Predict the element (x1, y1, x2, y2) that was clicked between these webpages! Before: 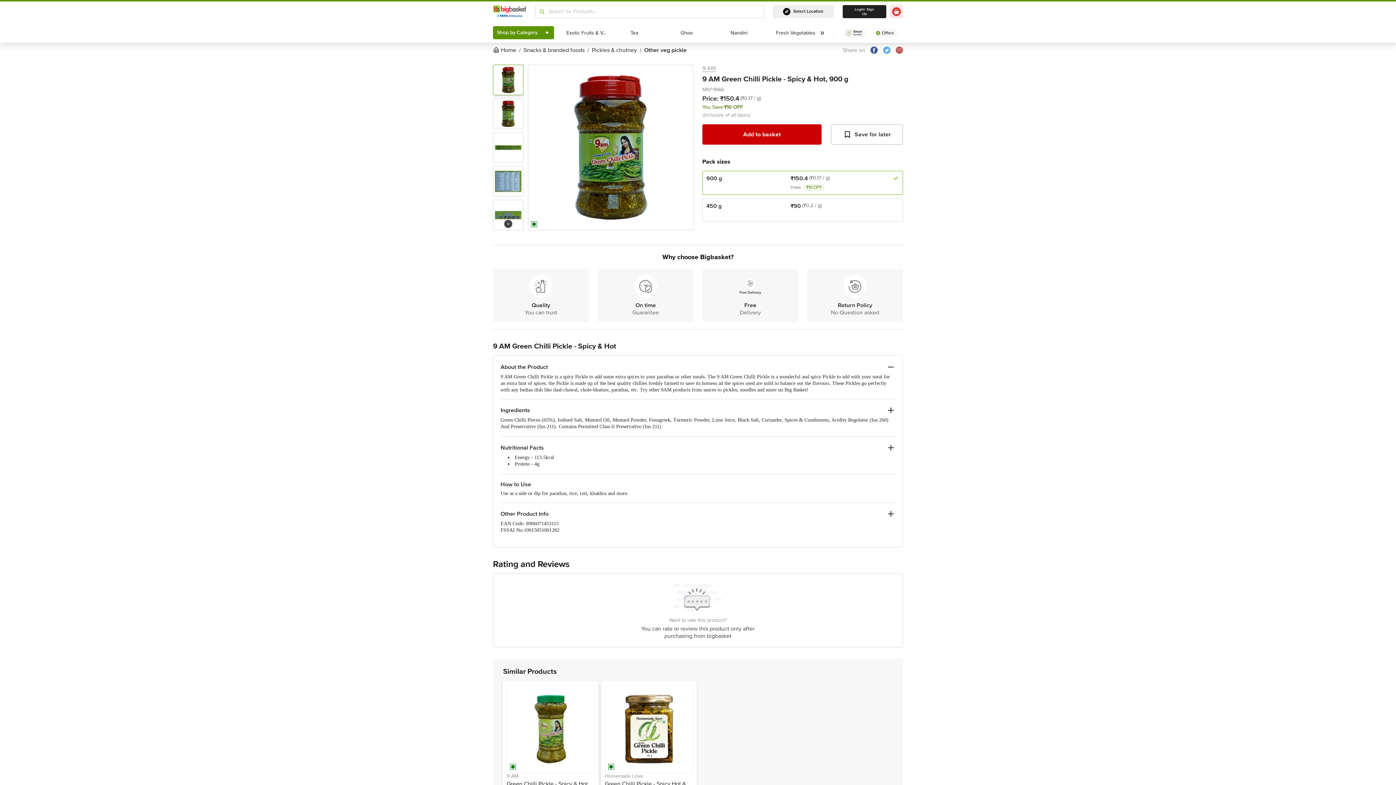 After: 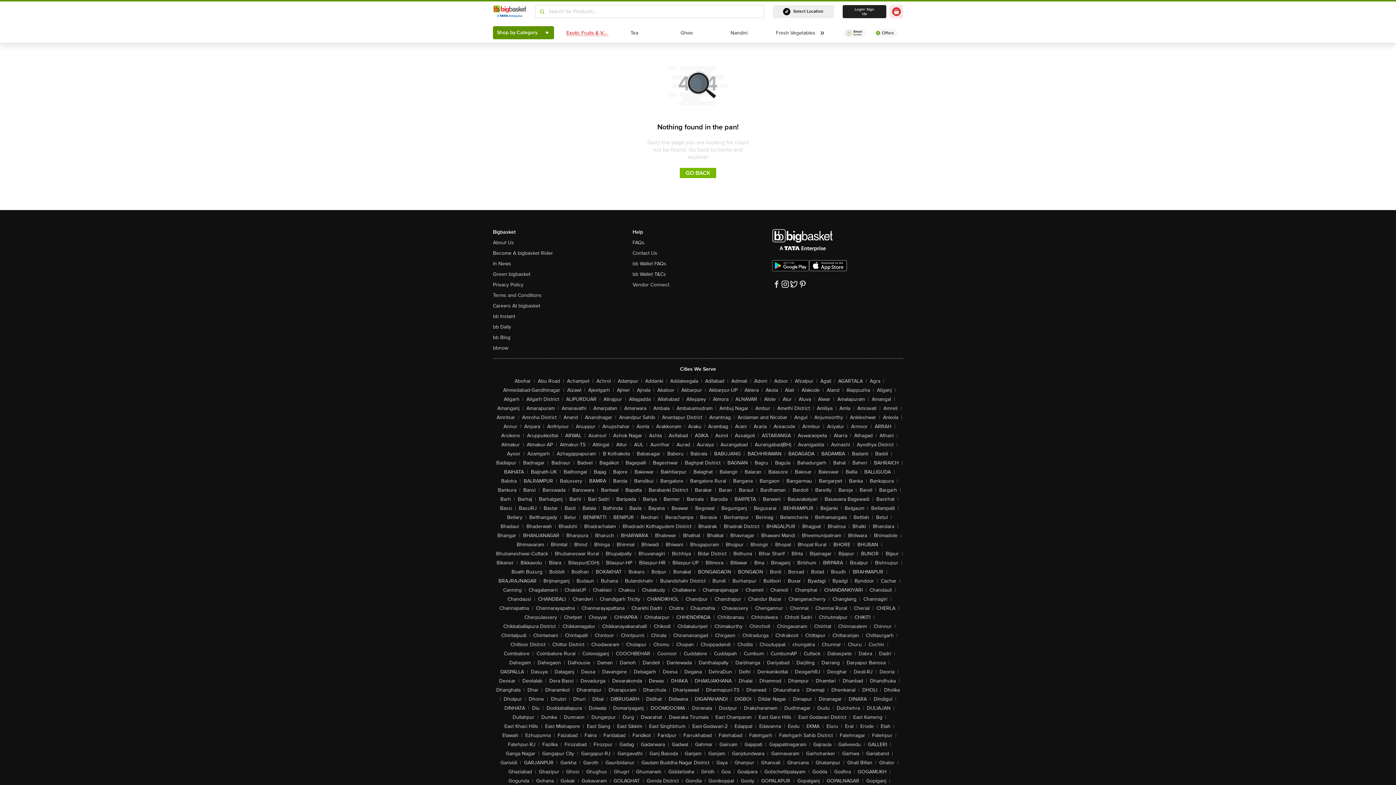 Action: label: Exotic Fruits & Veggies
Exotic Fruits & Veggies bbox: (564, 27, 610, 38)